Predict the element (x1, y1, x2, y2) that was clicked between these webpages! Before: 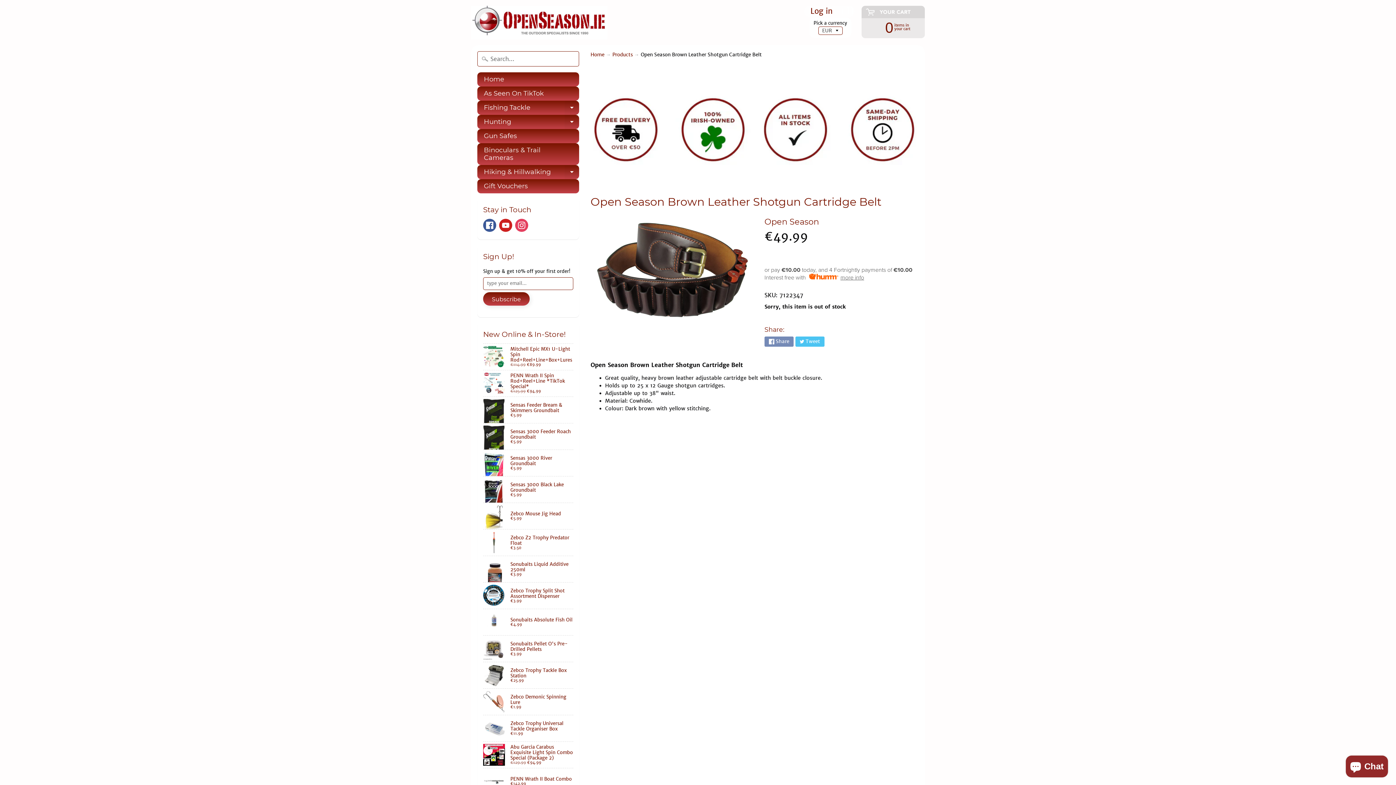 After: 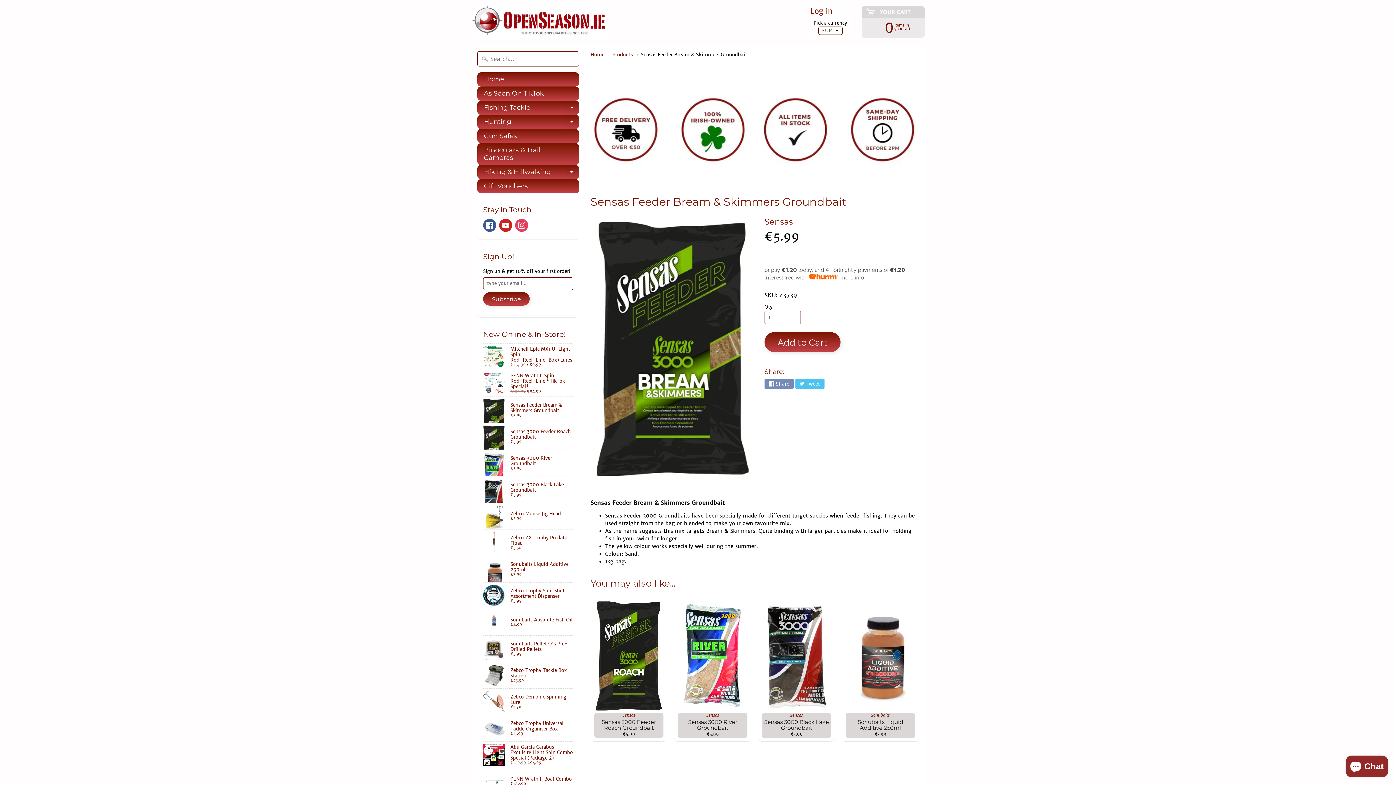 Action: label: Sensas Feeder Bream & Skimmers Groundbait
€5.99 bbox: (483, 396, 573, 423)